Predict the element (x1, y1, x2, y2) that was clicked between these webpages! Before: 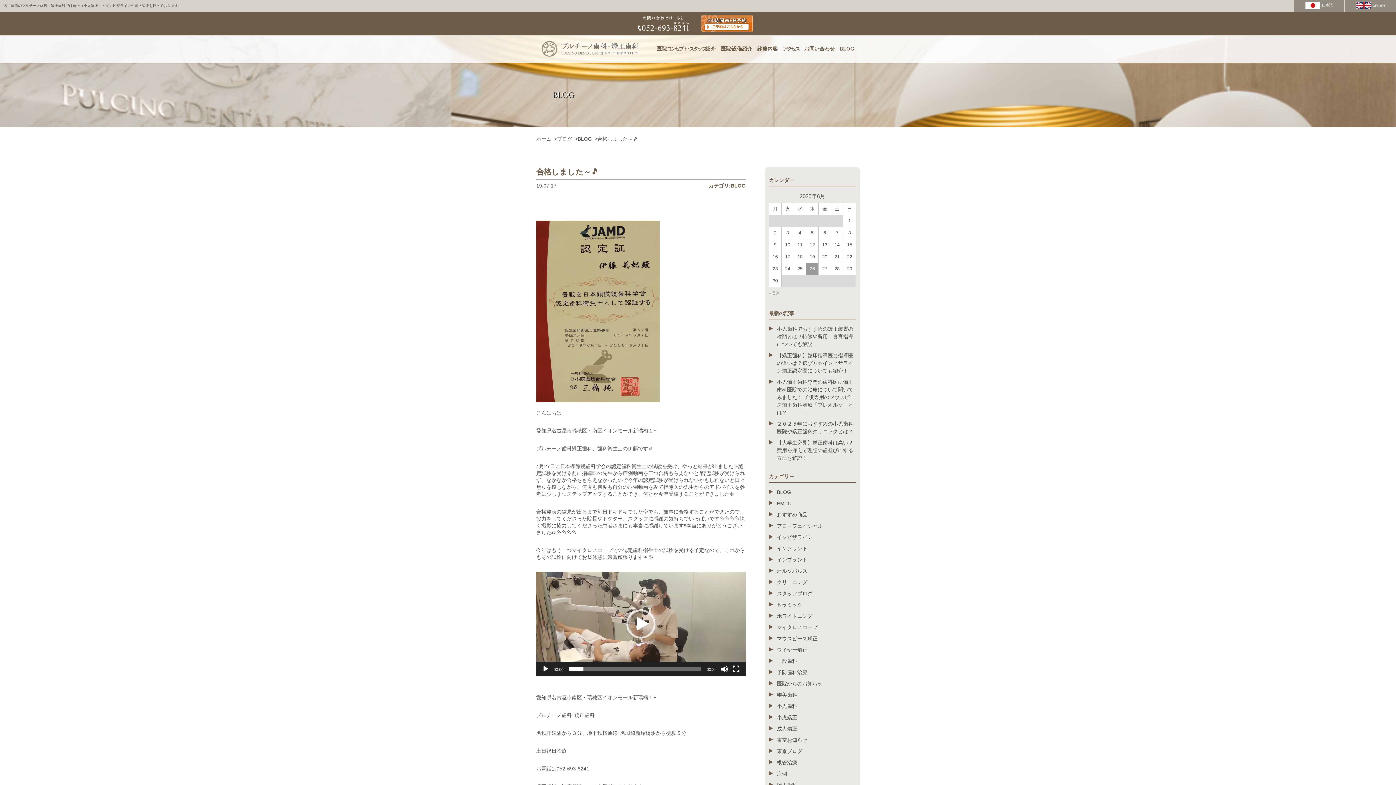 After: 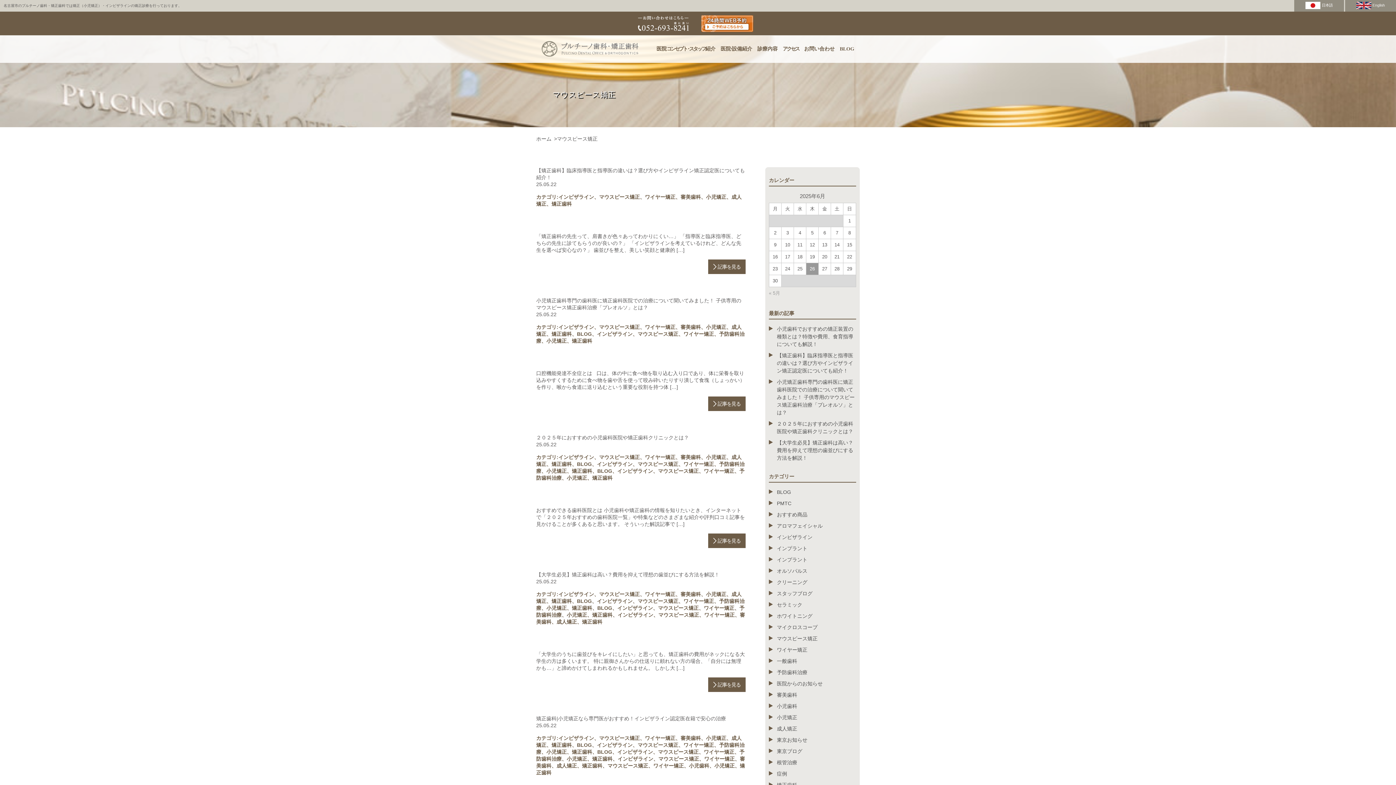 Action: bbox: (769, 635, 856, 643) label: マウスピース矯正